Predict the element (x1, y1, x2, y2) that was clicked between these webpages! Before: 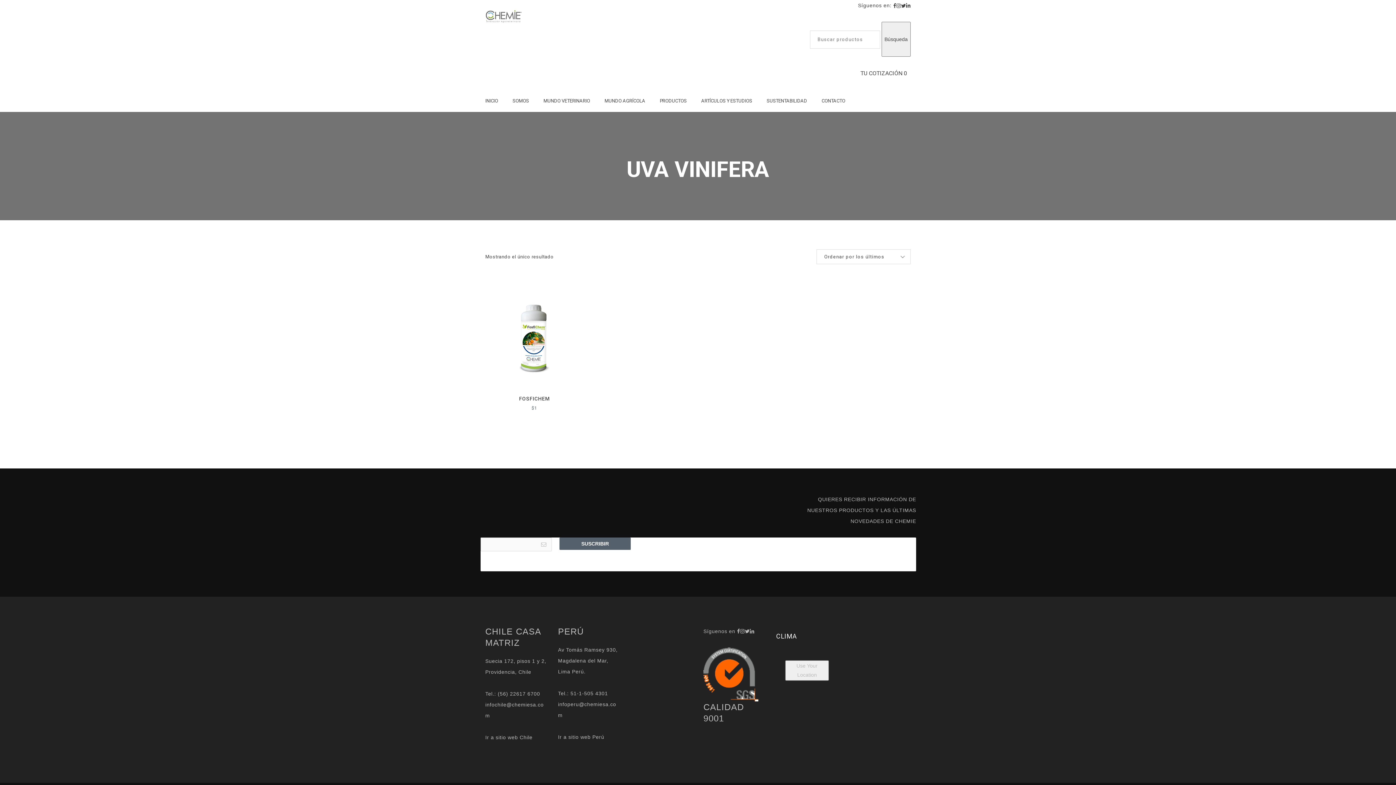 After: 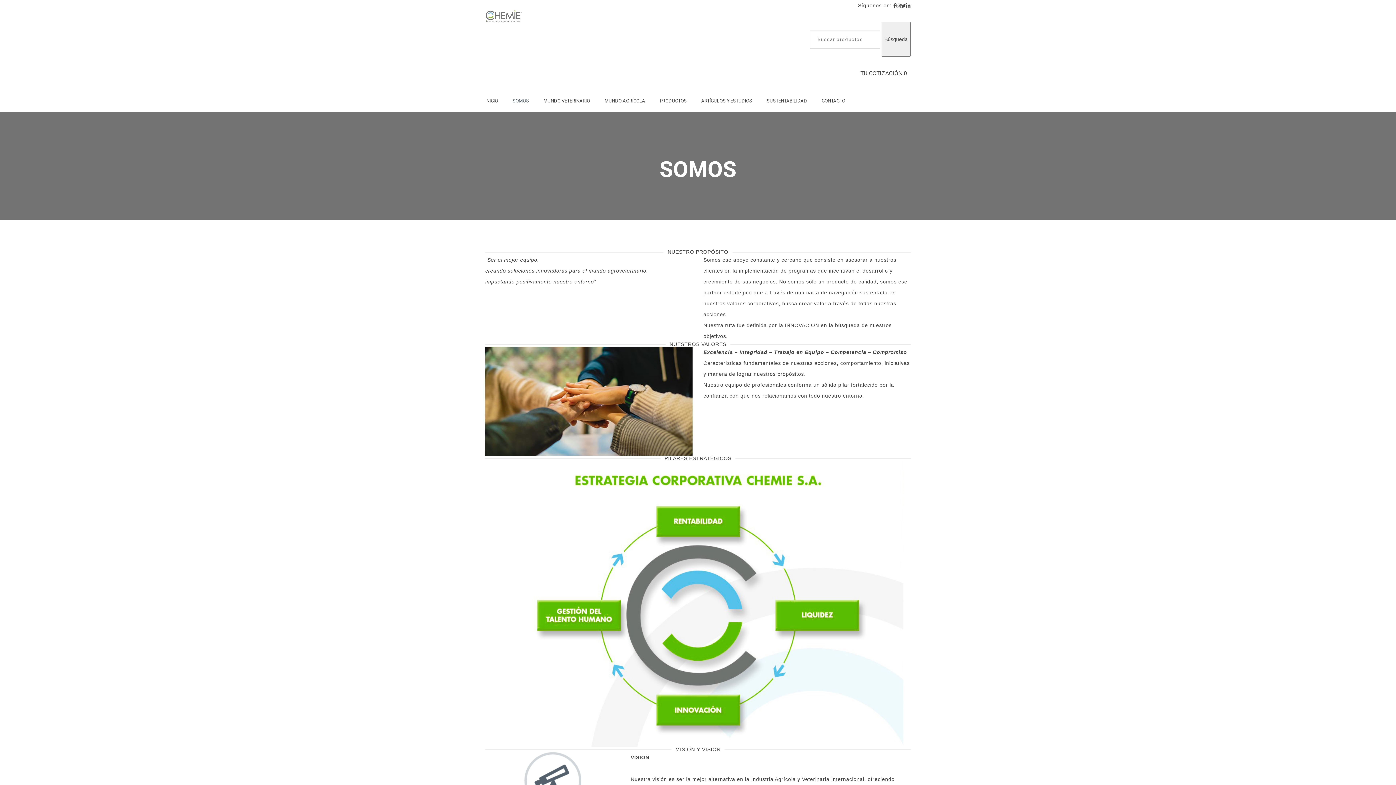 Action: label: SOMOS bbox: (512, 98, 529, 103)